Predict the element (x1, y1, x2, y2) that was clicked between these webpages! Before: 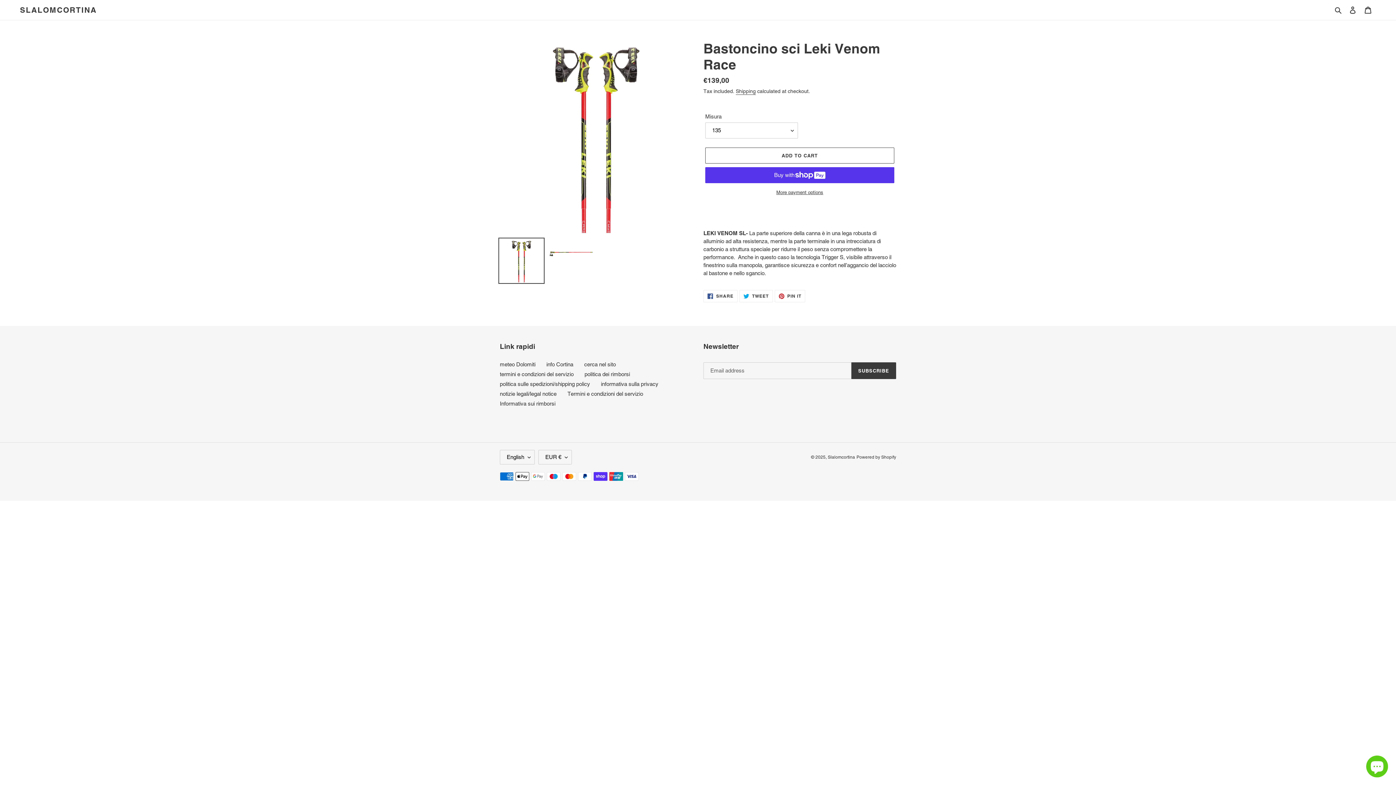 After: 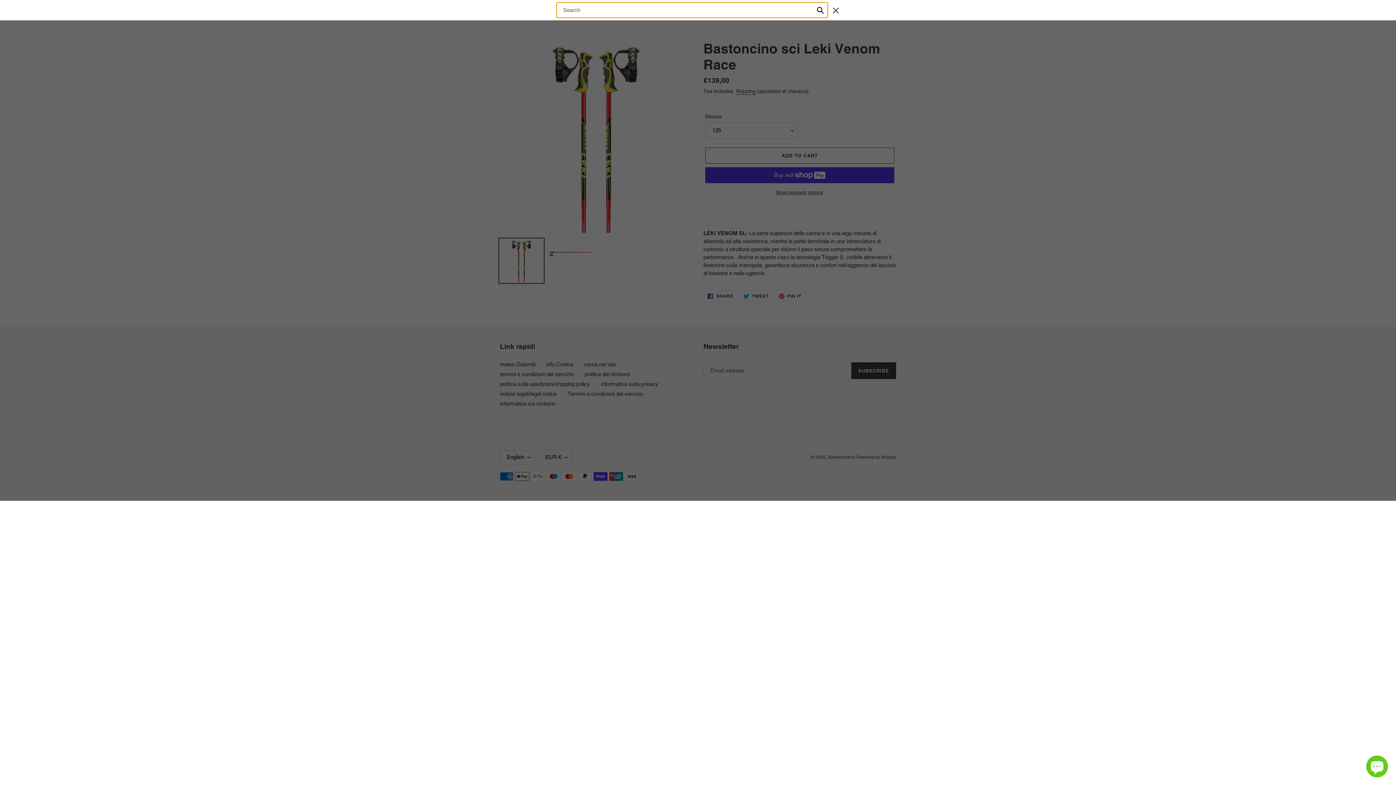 Action: bbox: (1332, 5, 1345, 14) label: Search